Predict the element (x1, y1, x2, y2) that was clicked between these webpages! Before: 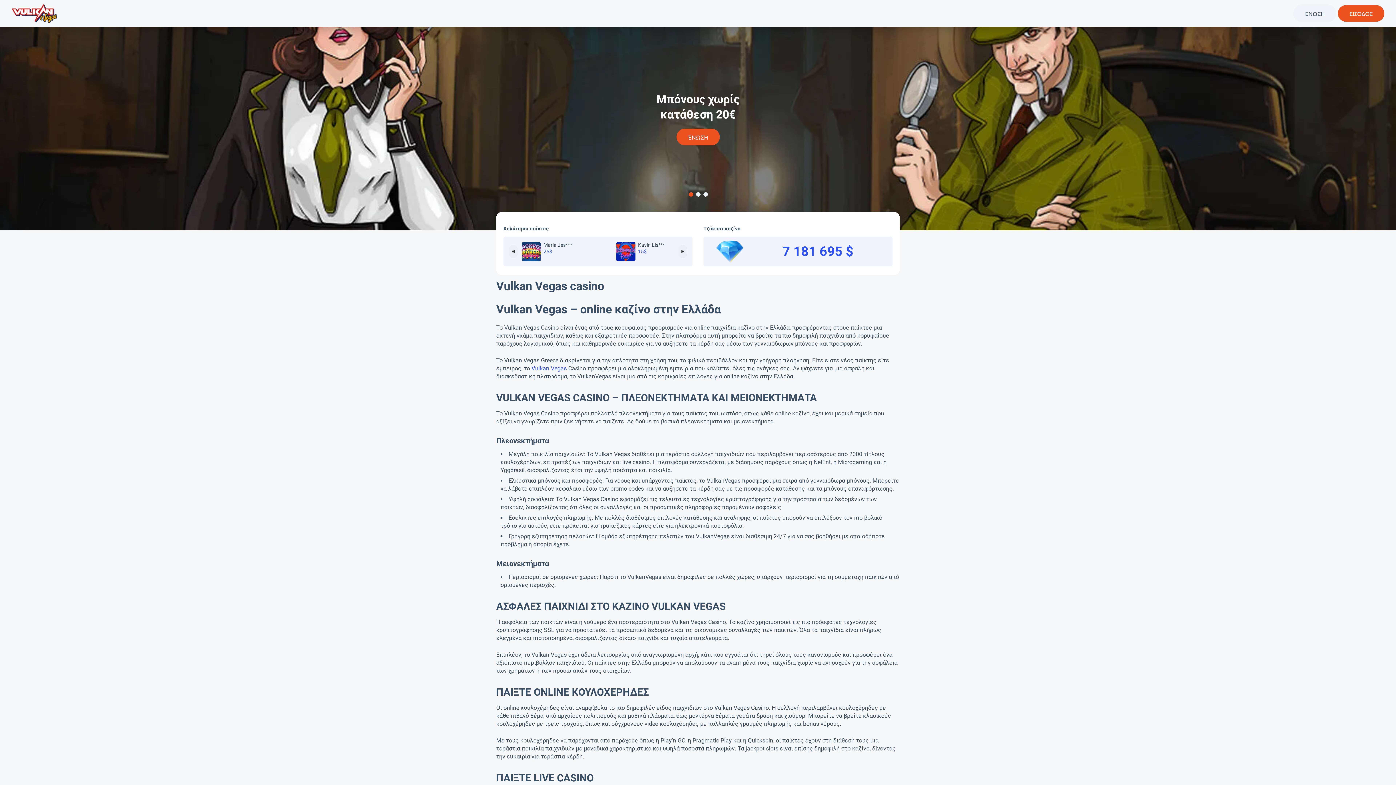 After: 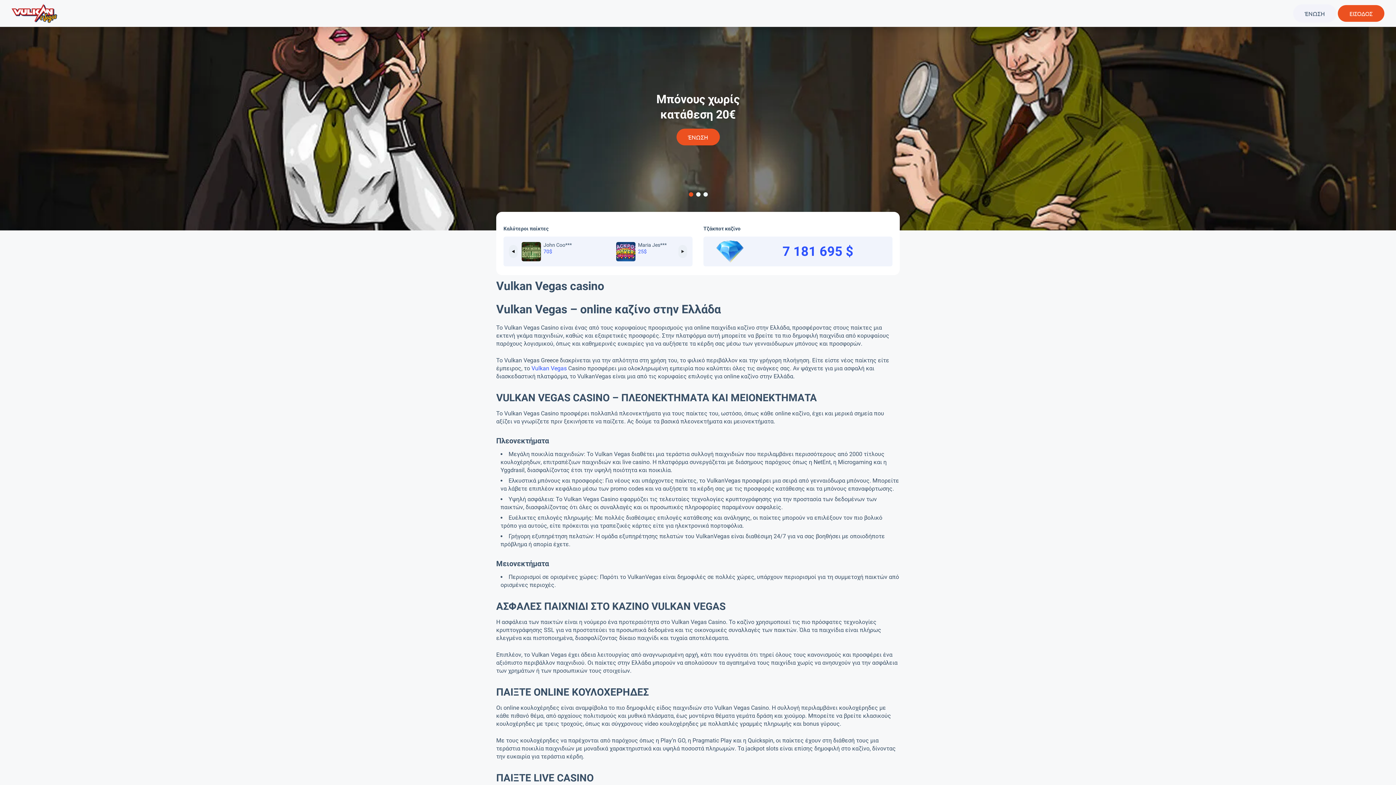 Action: bbox: (509, 245, 517, 258) label: Previous